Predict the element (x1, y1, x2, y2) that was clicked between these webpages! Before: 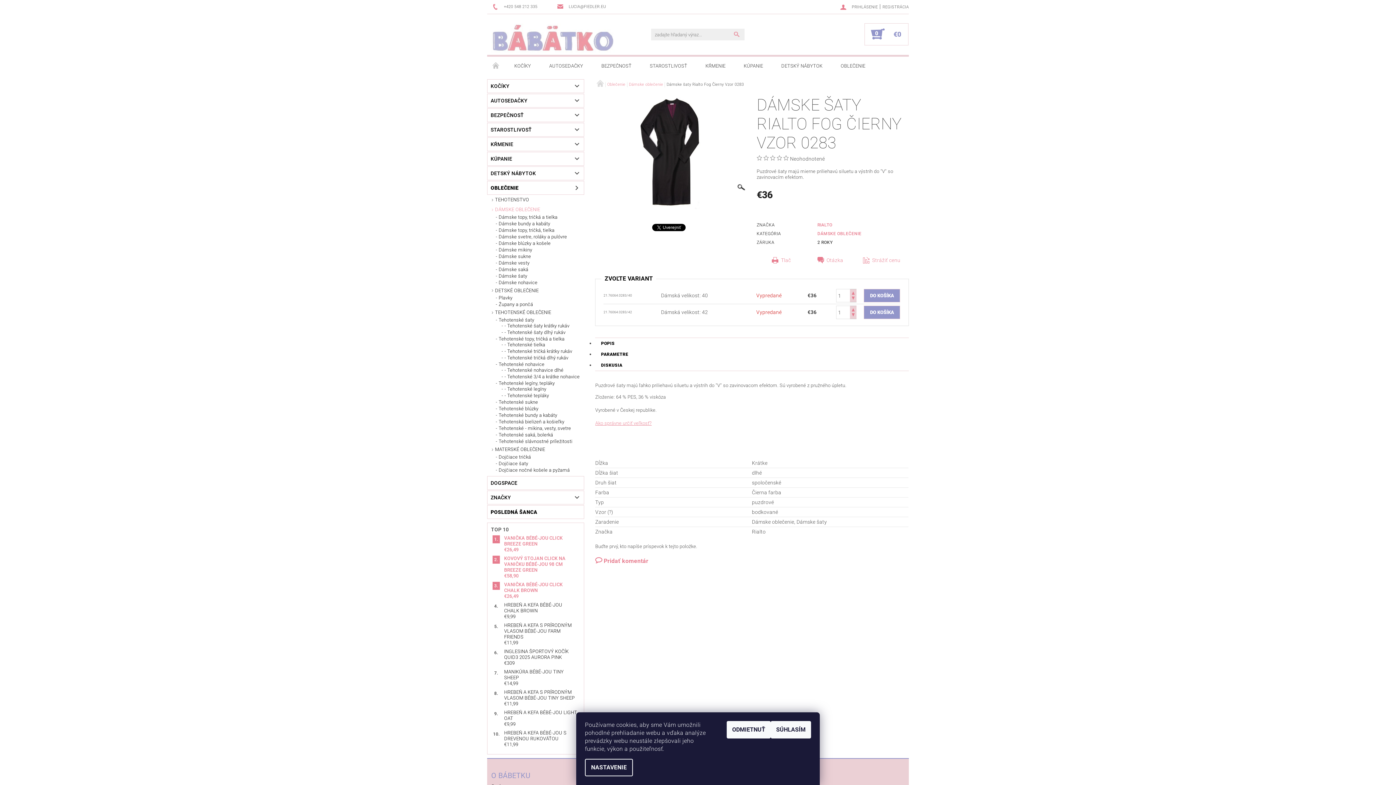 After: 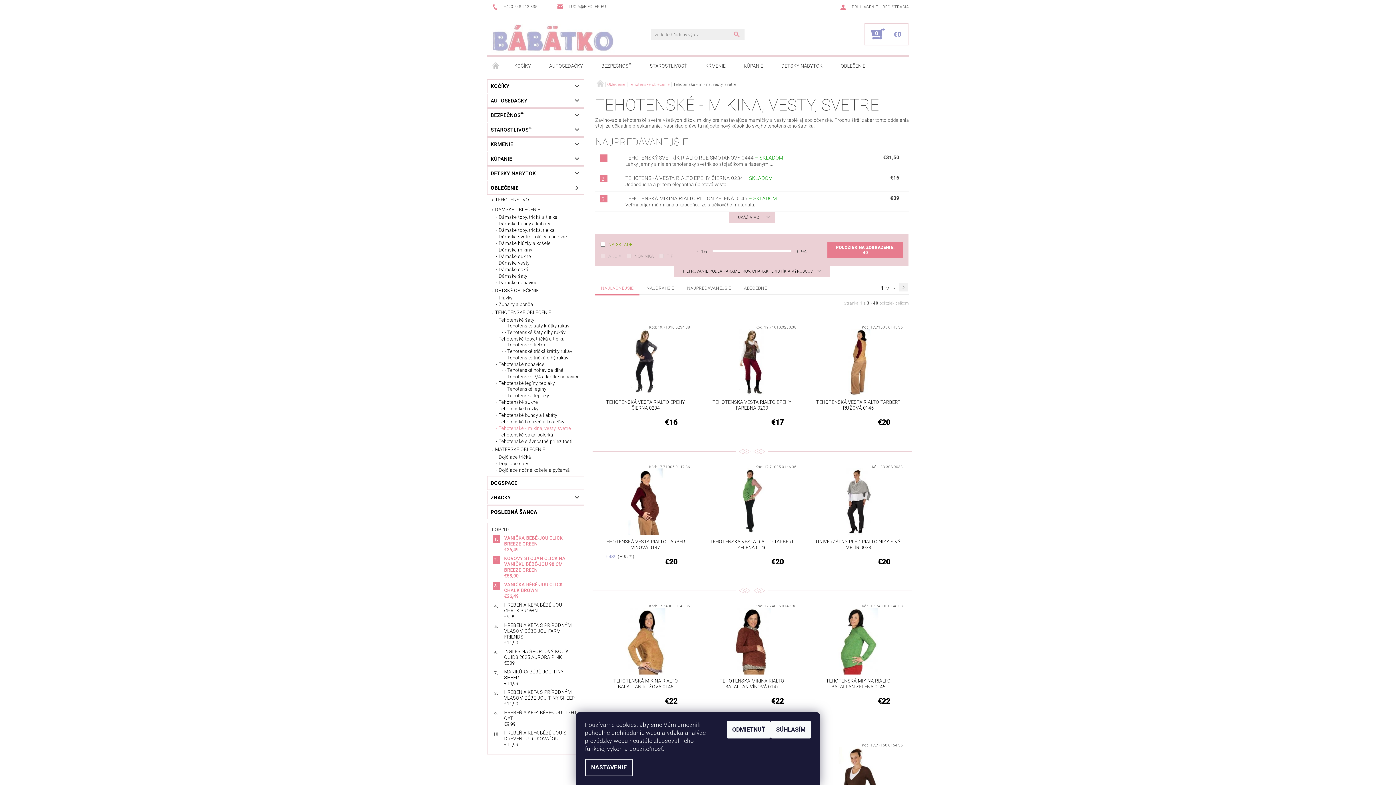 Action: label: Tehotenské - mikina, vesty, svetre bbox: (493, 425, 584, 431)